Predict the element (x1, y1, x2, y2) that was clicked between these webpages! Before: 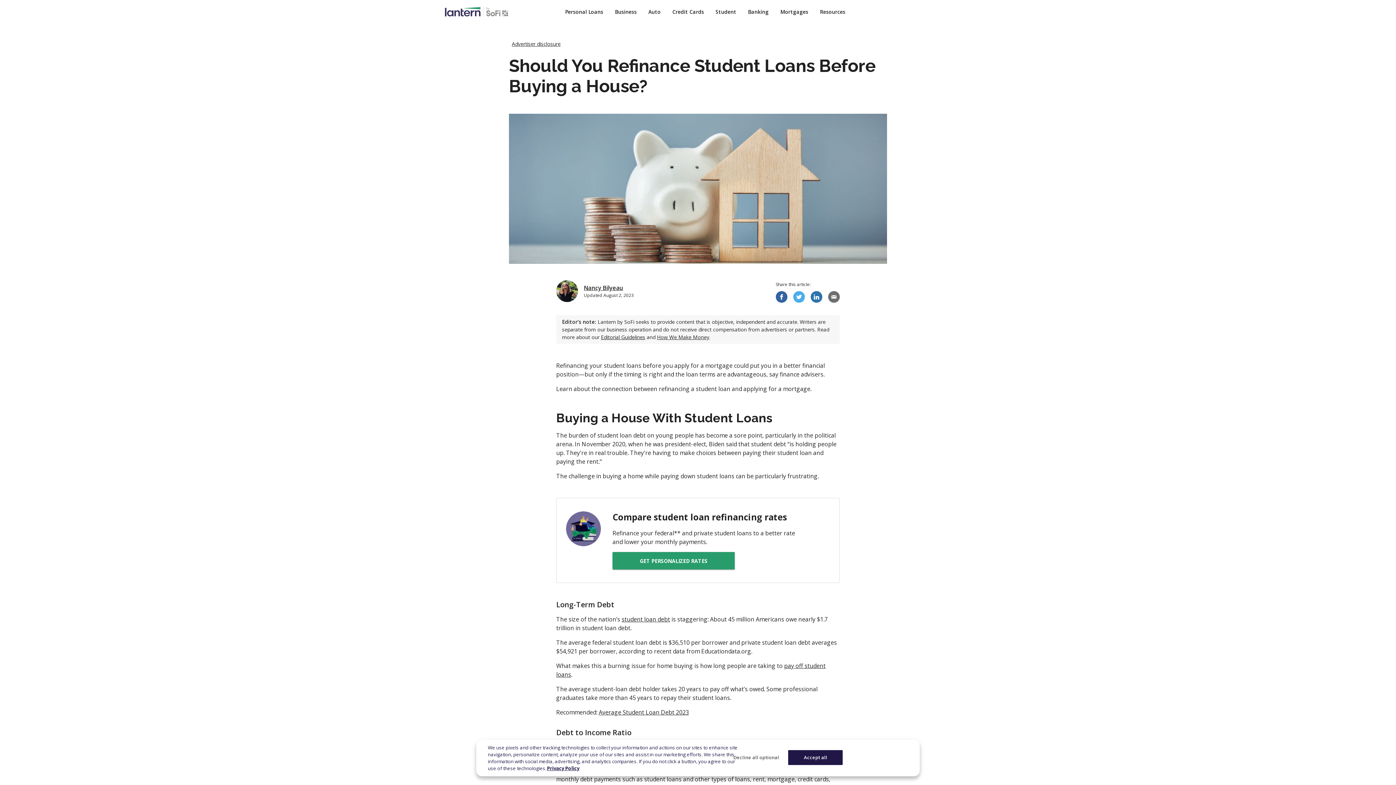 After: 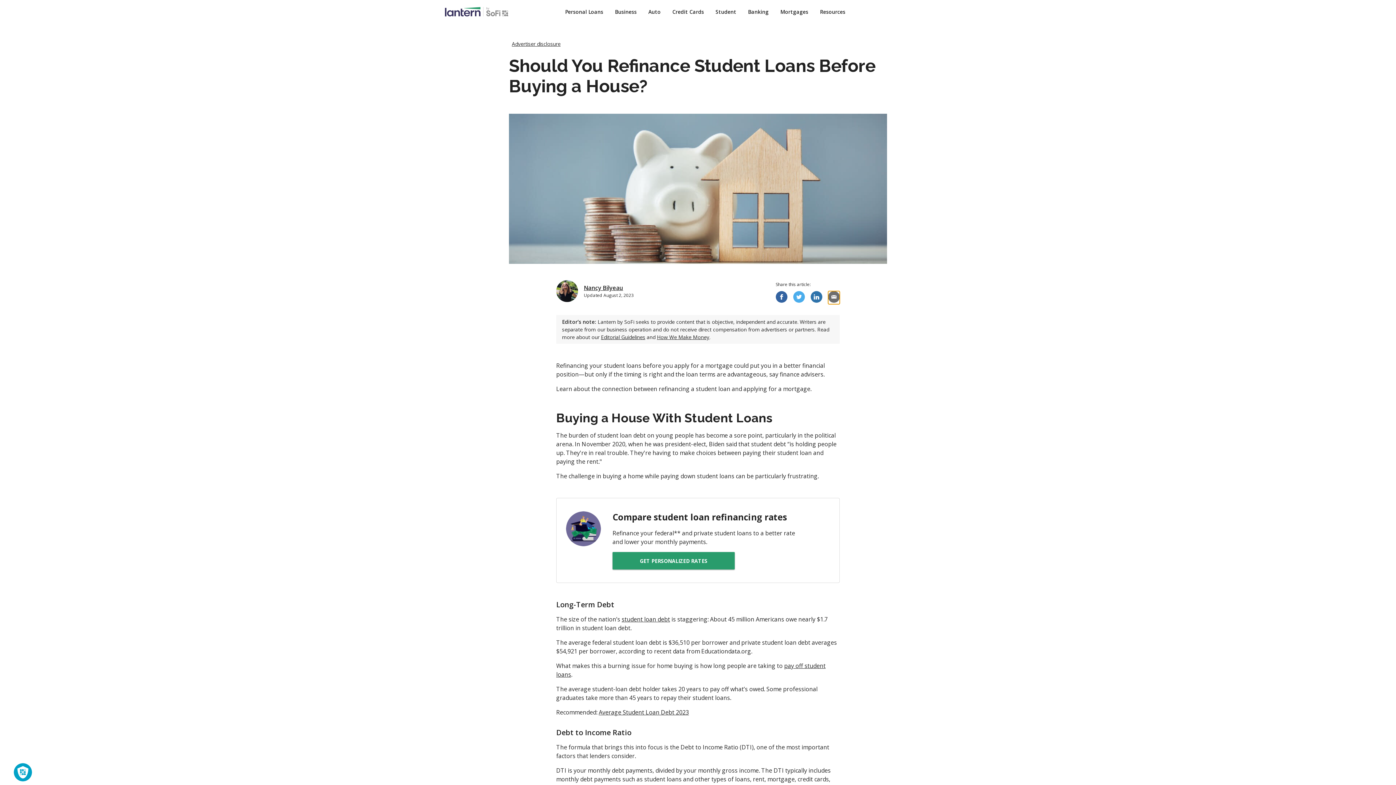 Action: bbox: (828, 291, 840, 302) label: email